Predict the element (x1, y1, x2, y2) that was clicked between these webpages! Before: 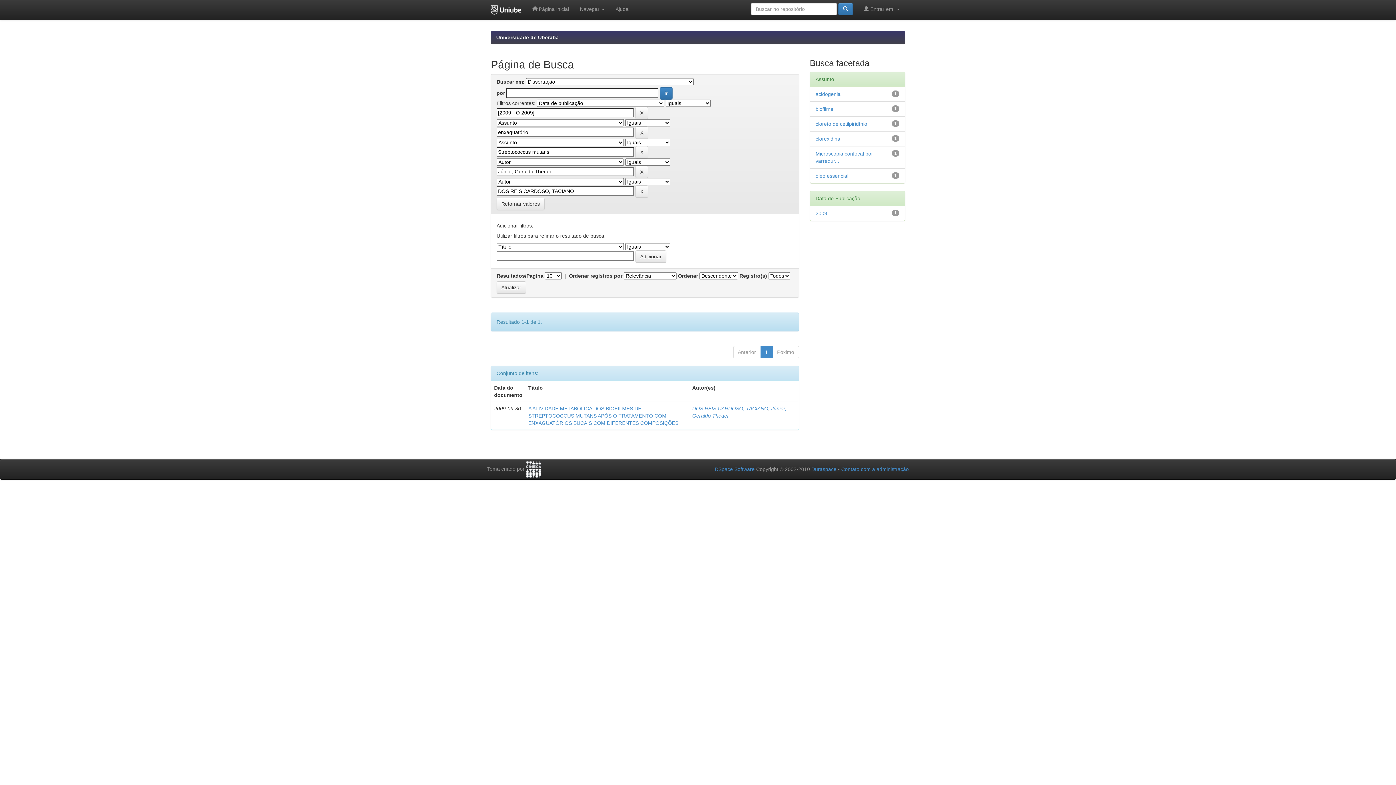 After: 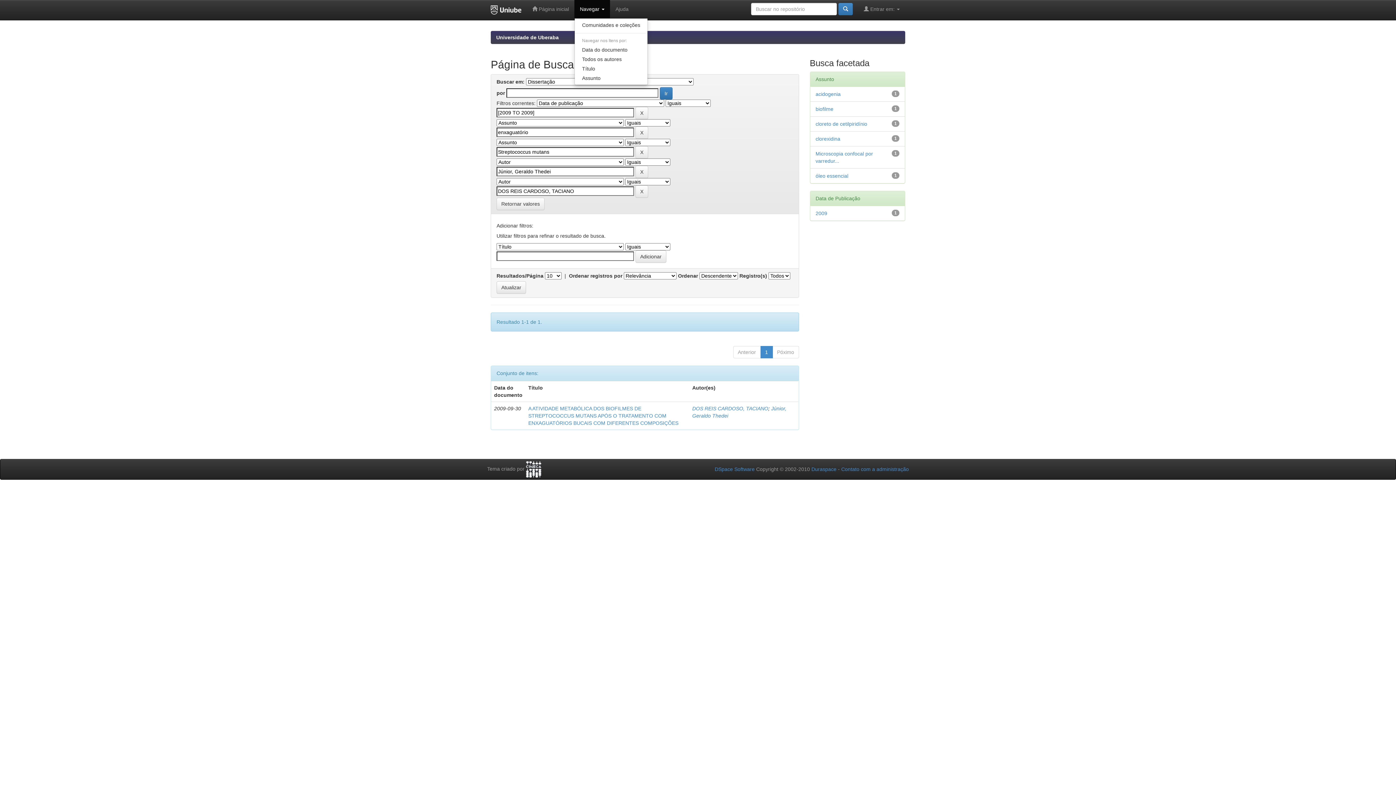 Action: label: Navegar  bbox: (574, 0, 610, 18)